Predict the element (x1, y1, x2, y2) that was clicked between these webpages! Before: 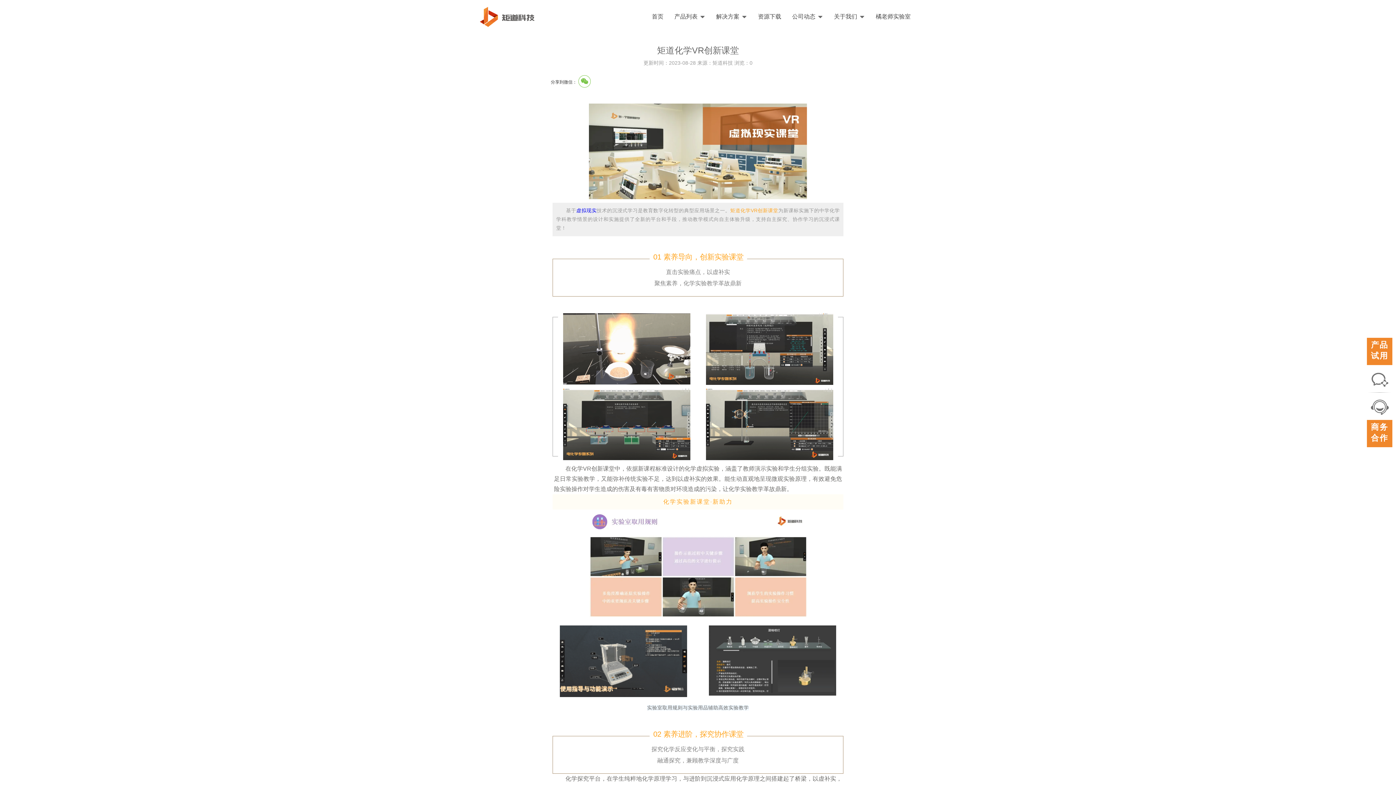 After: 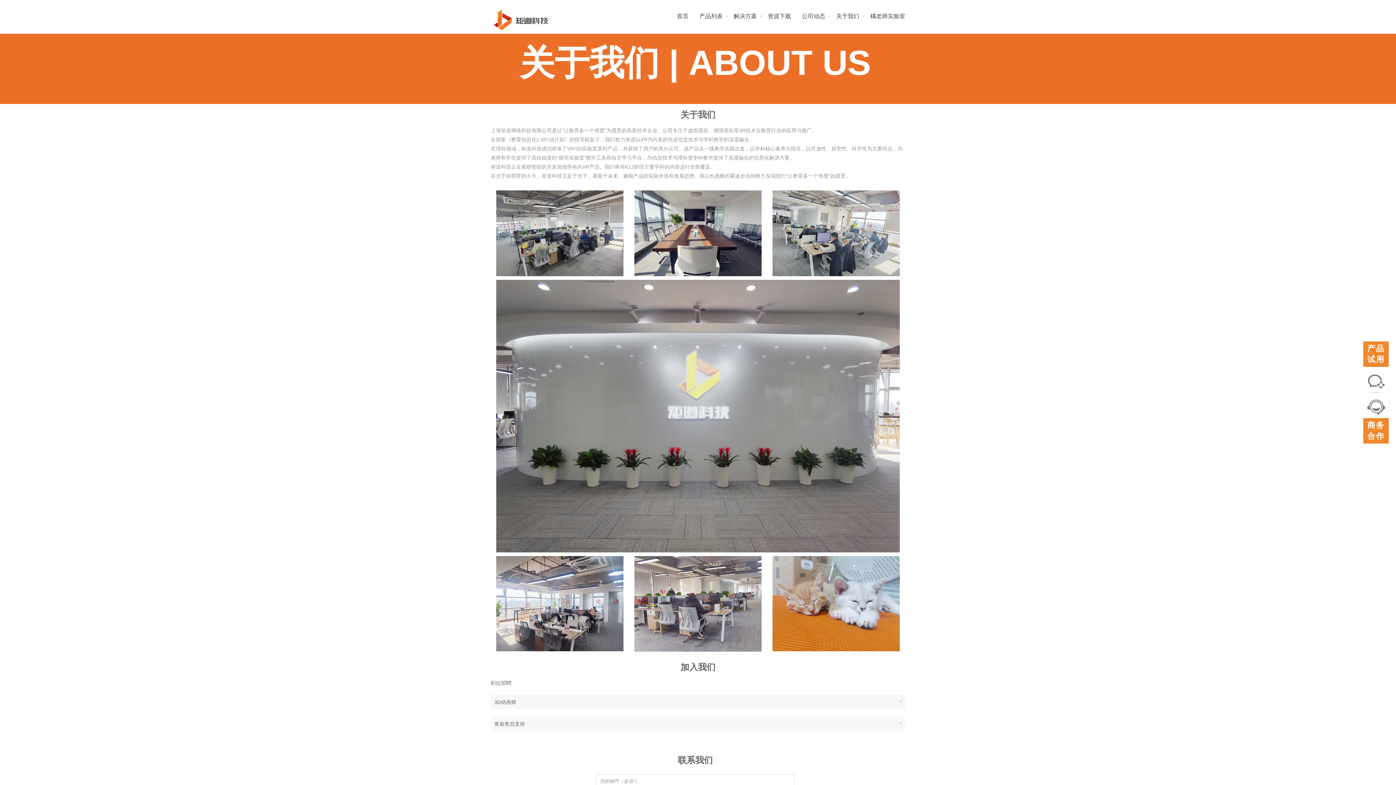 Action: bbox: (828, 0, 870, 33) label: 关于我们